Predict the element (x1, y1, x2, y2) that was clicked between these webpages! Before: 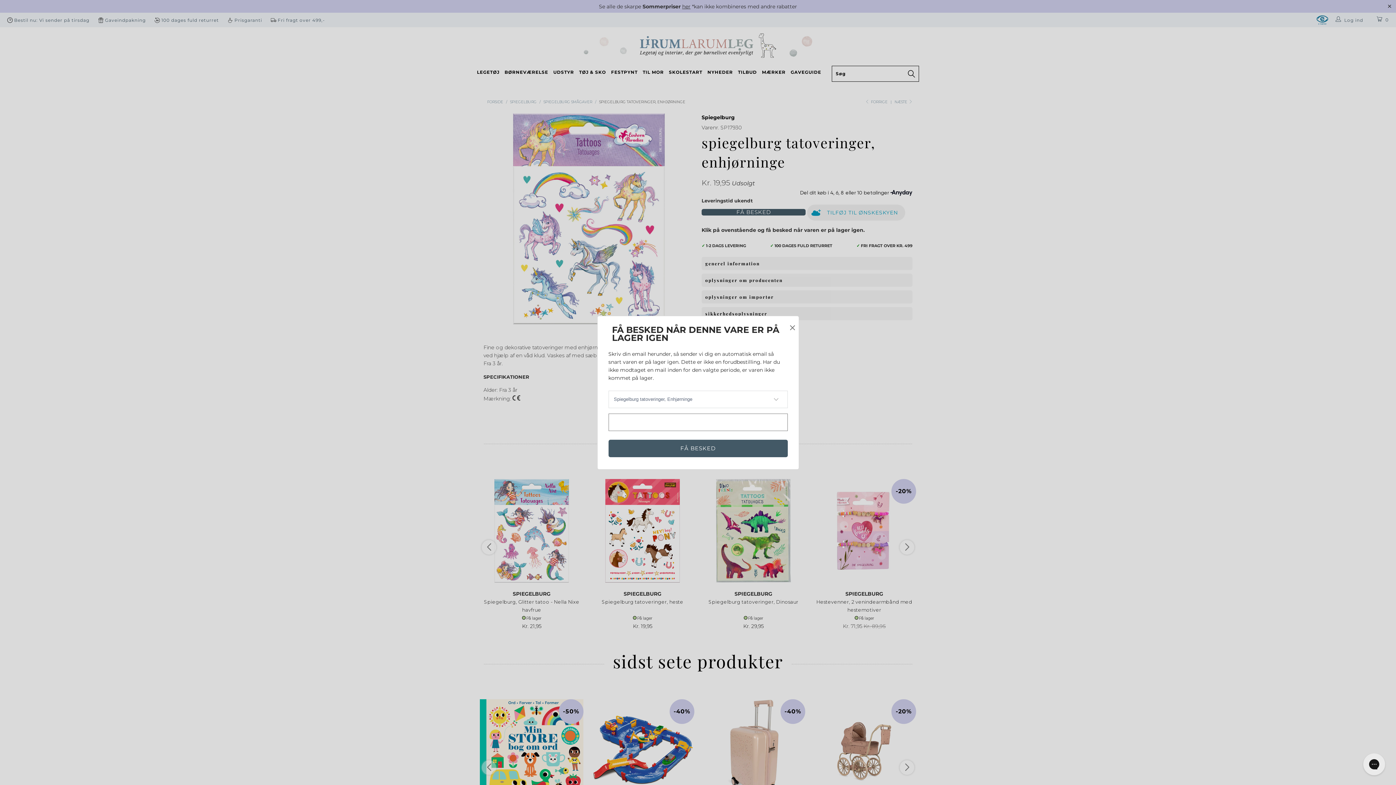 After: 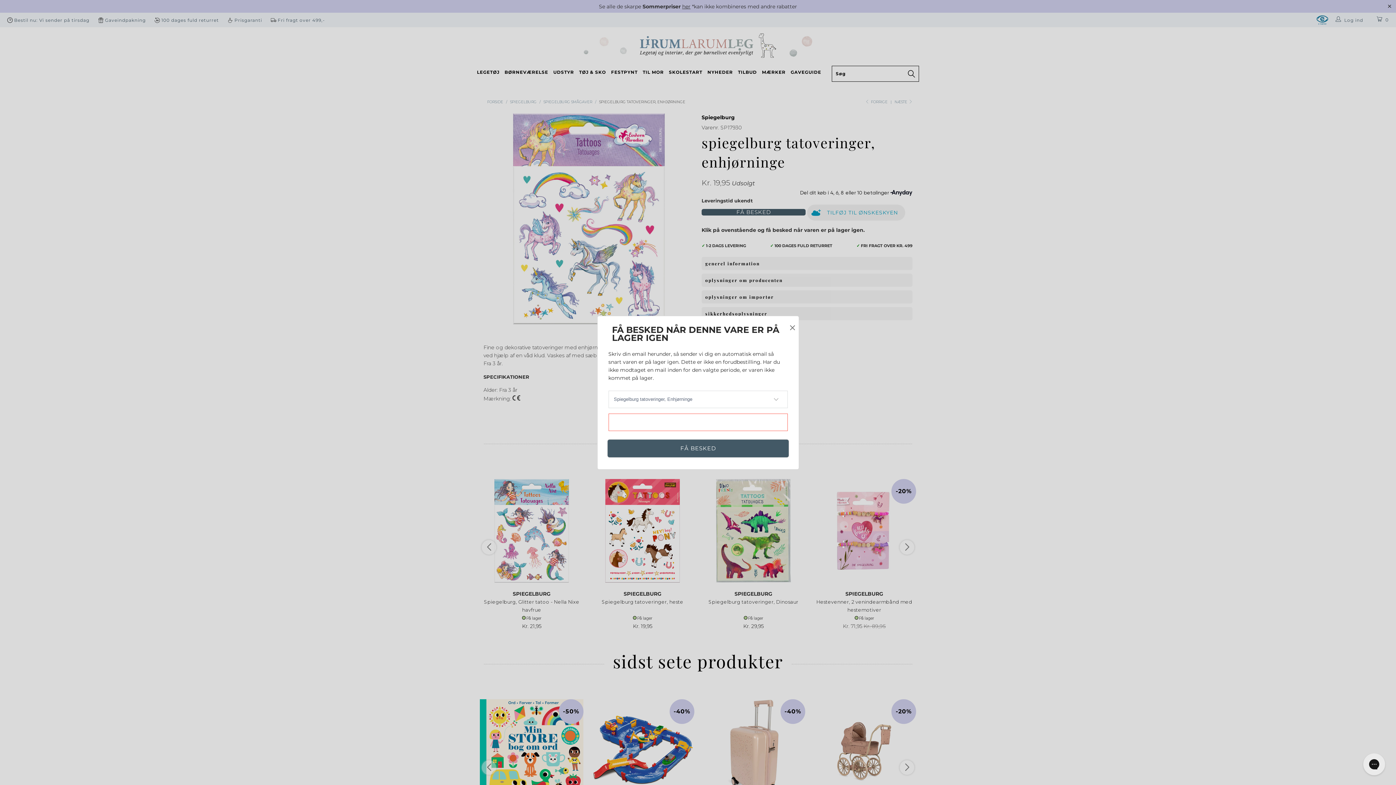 Action: label: FÅ BESKED bbox: (608, 439, 787, 457)